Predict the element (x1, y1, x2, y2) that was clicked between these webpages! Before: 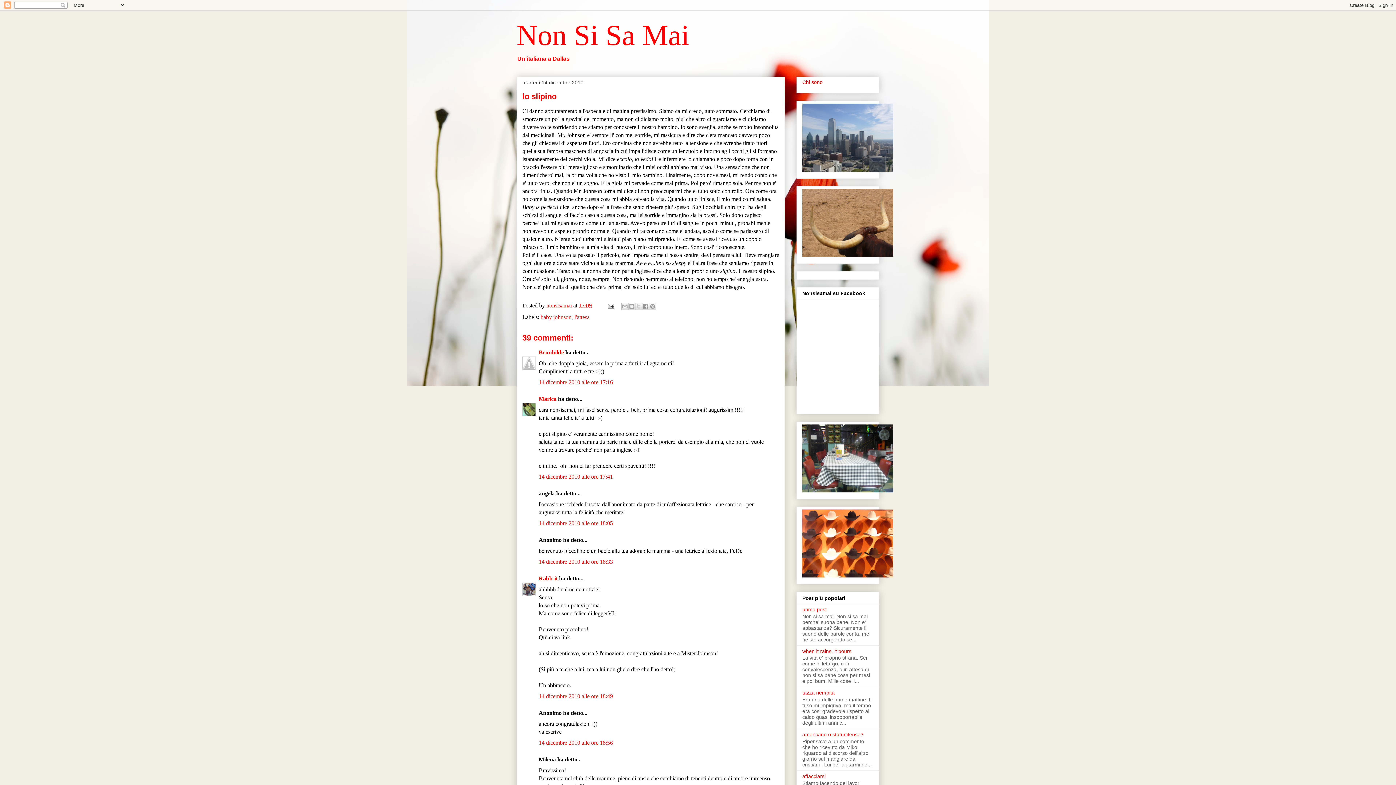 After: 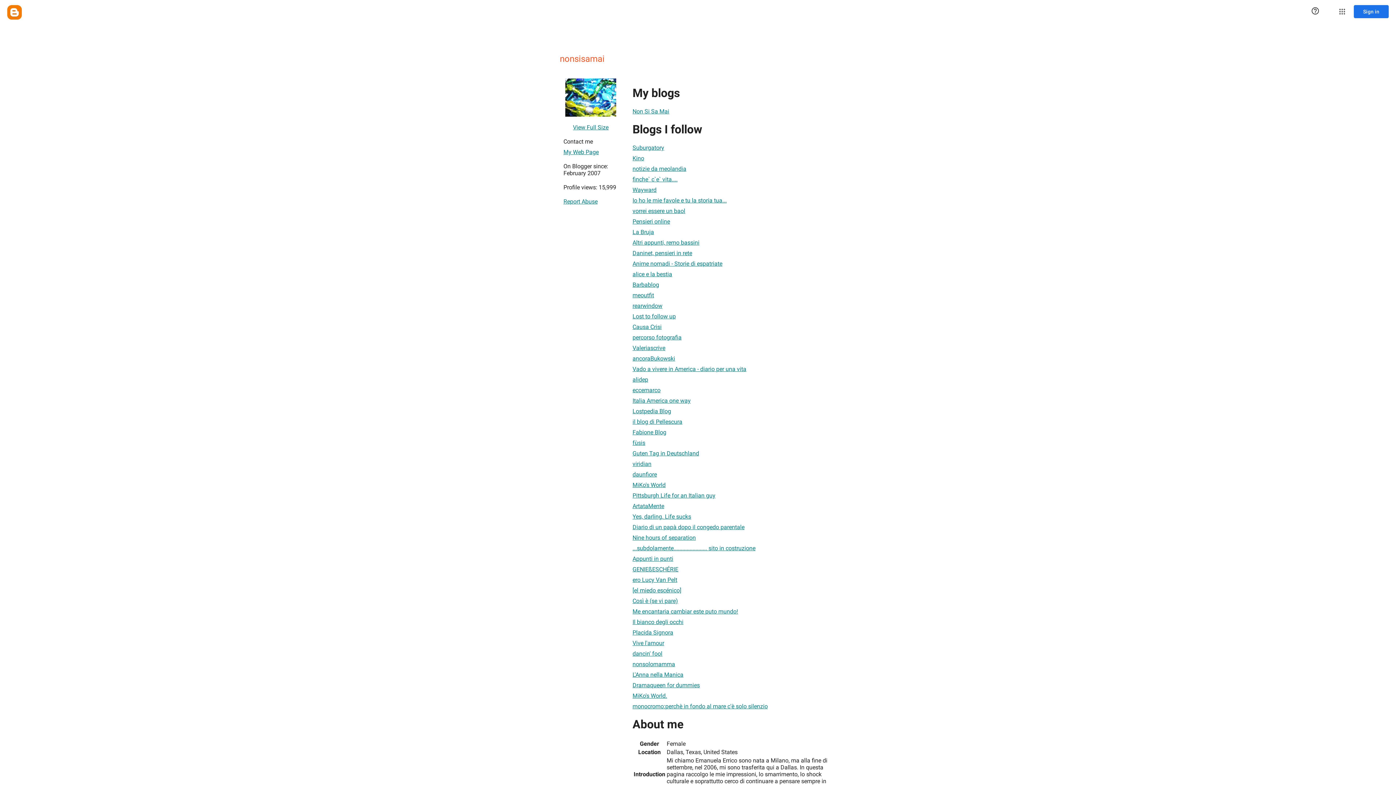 Action: label: nonsisamai  bbox: (546, 302, 573, 308)